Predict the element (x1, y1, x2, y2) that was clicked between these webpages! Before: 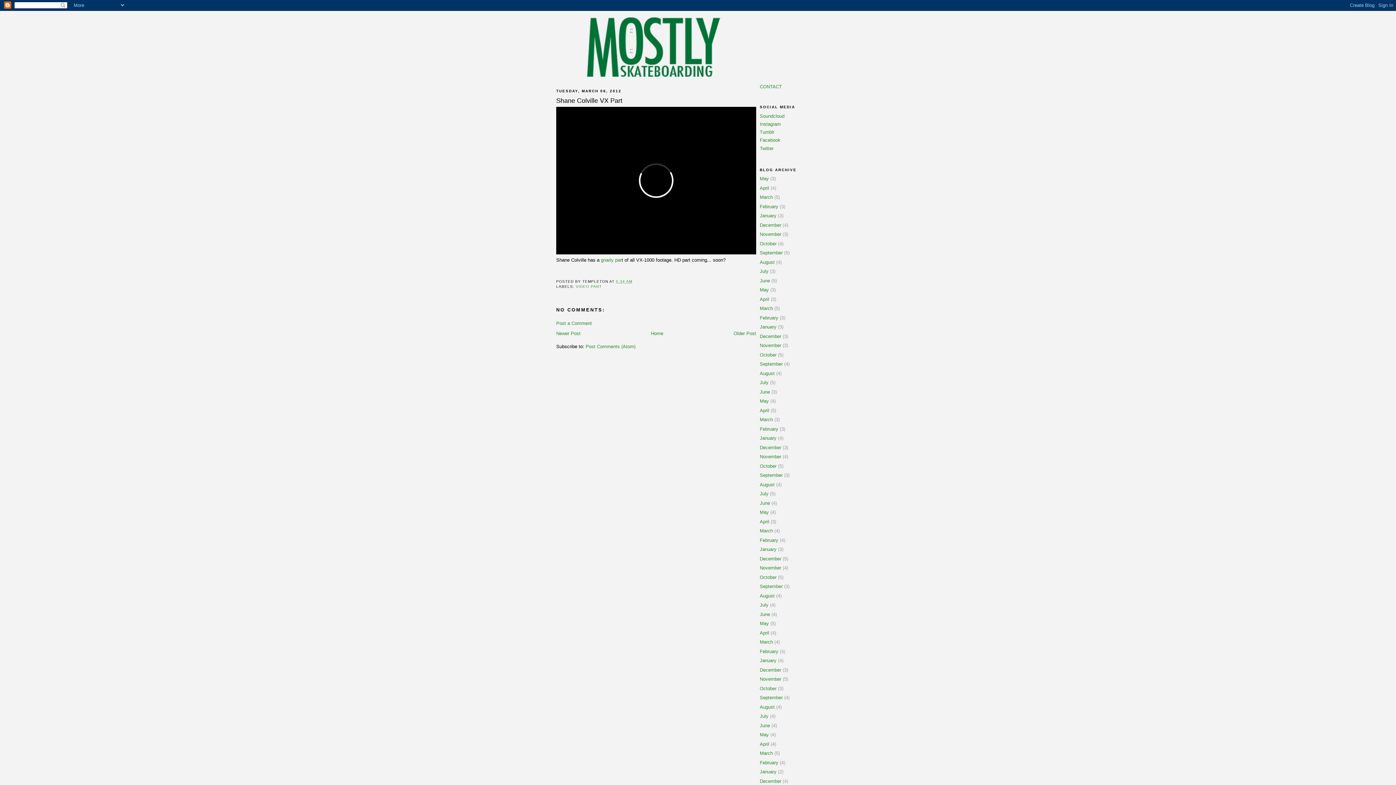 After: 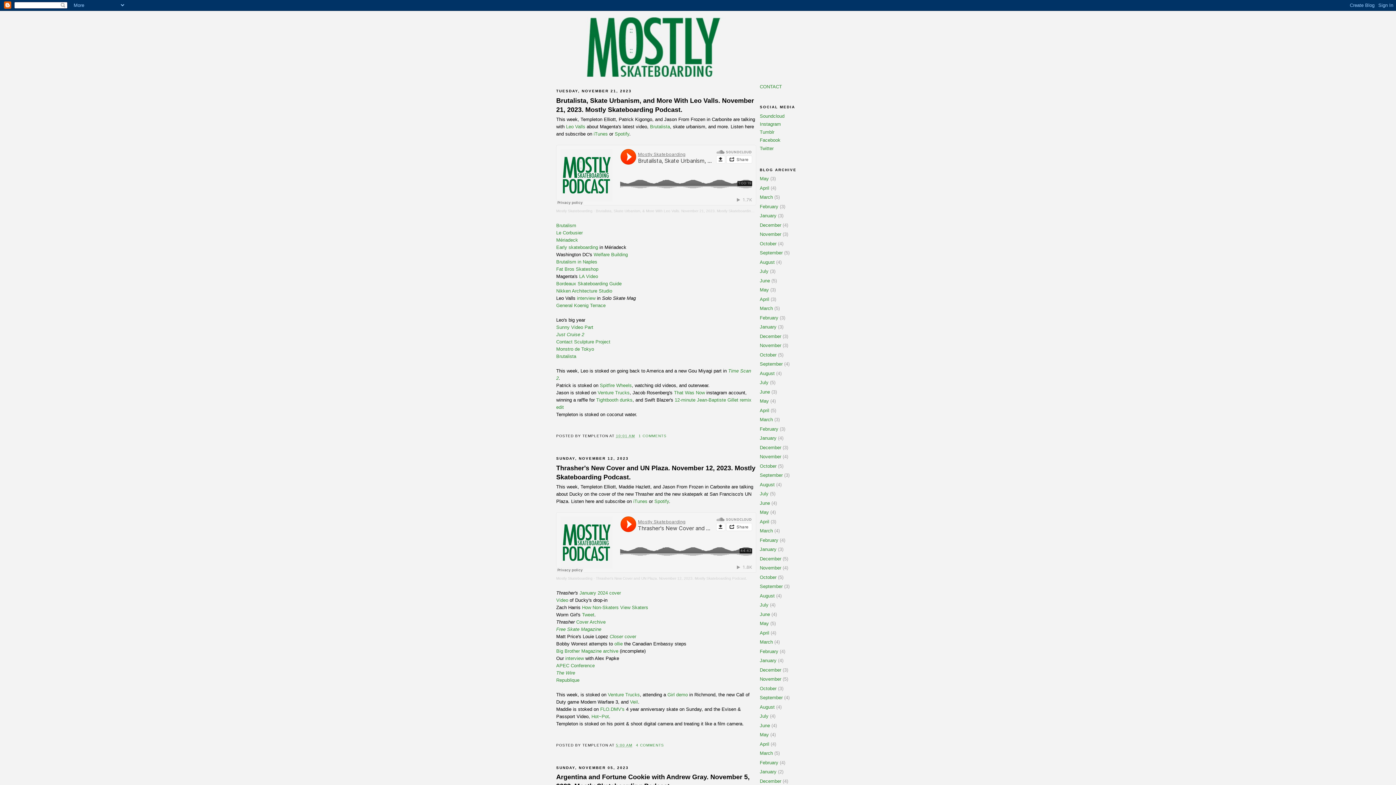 Action: label: November bbox: (760, 343, 781, 348)